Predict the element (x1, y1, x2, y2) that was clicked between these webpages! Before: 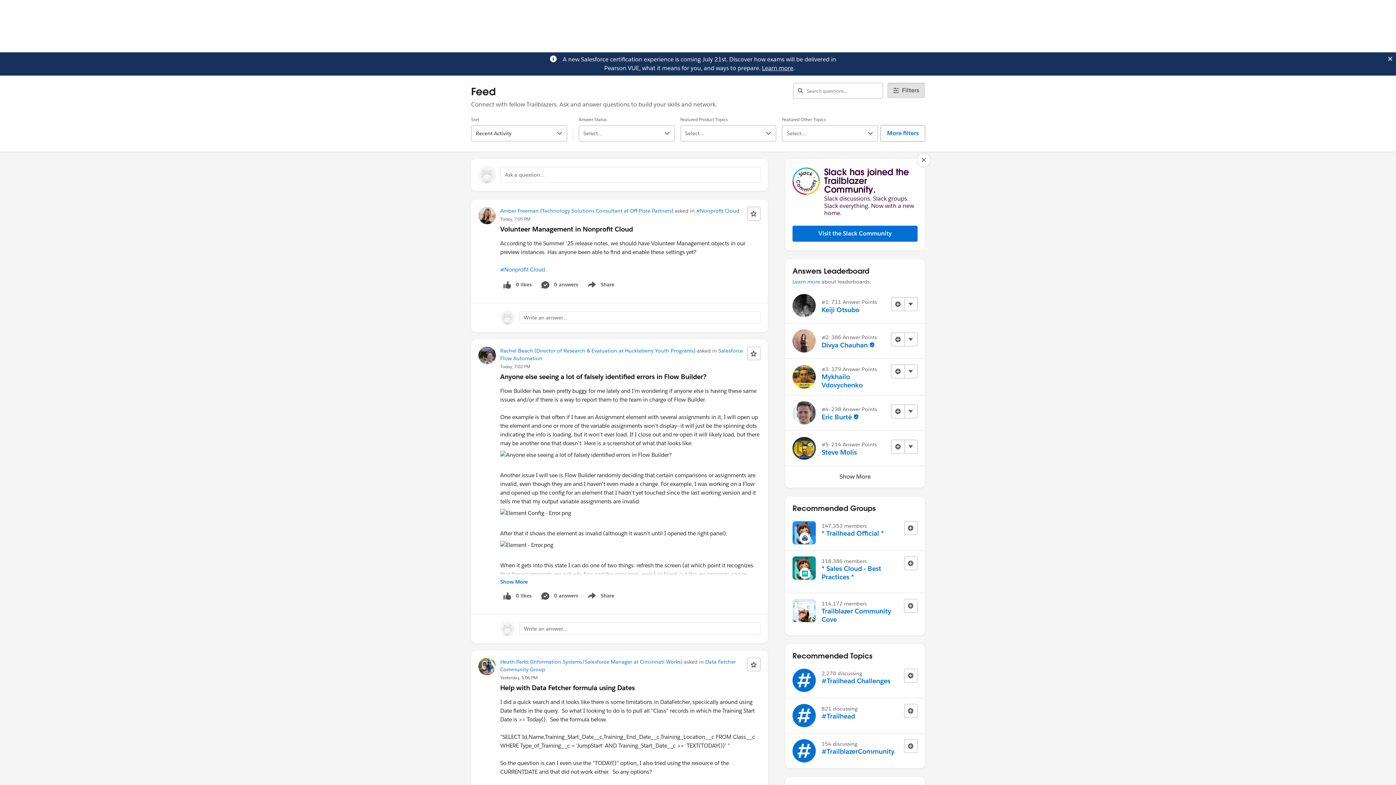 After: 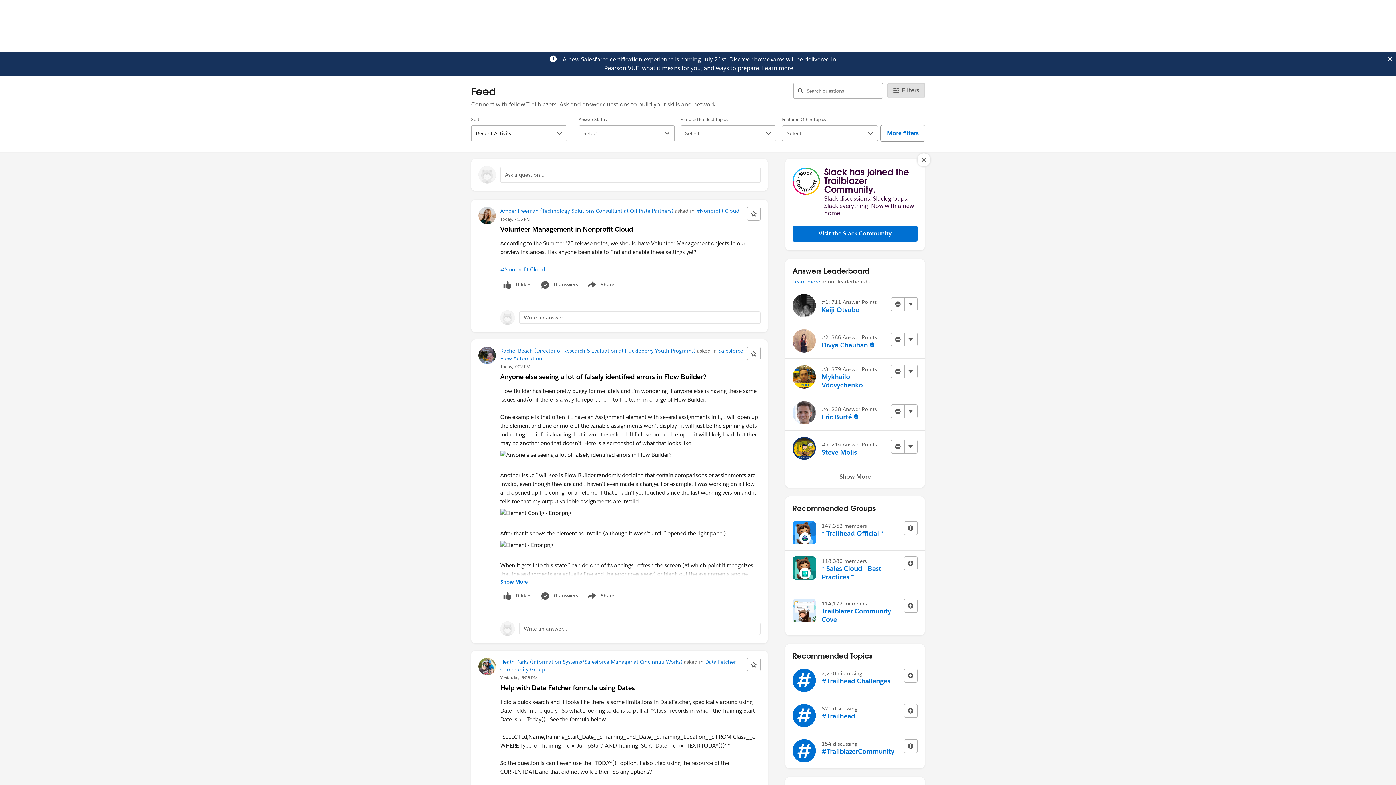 Action: label: Learn more bbox: (762, 64, 793, 72)